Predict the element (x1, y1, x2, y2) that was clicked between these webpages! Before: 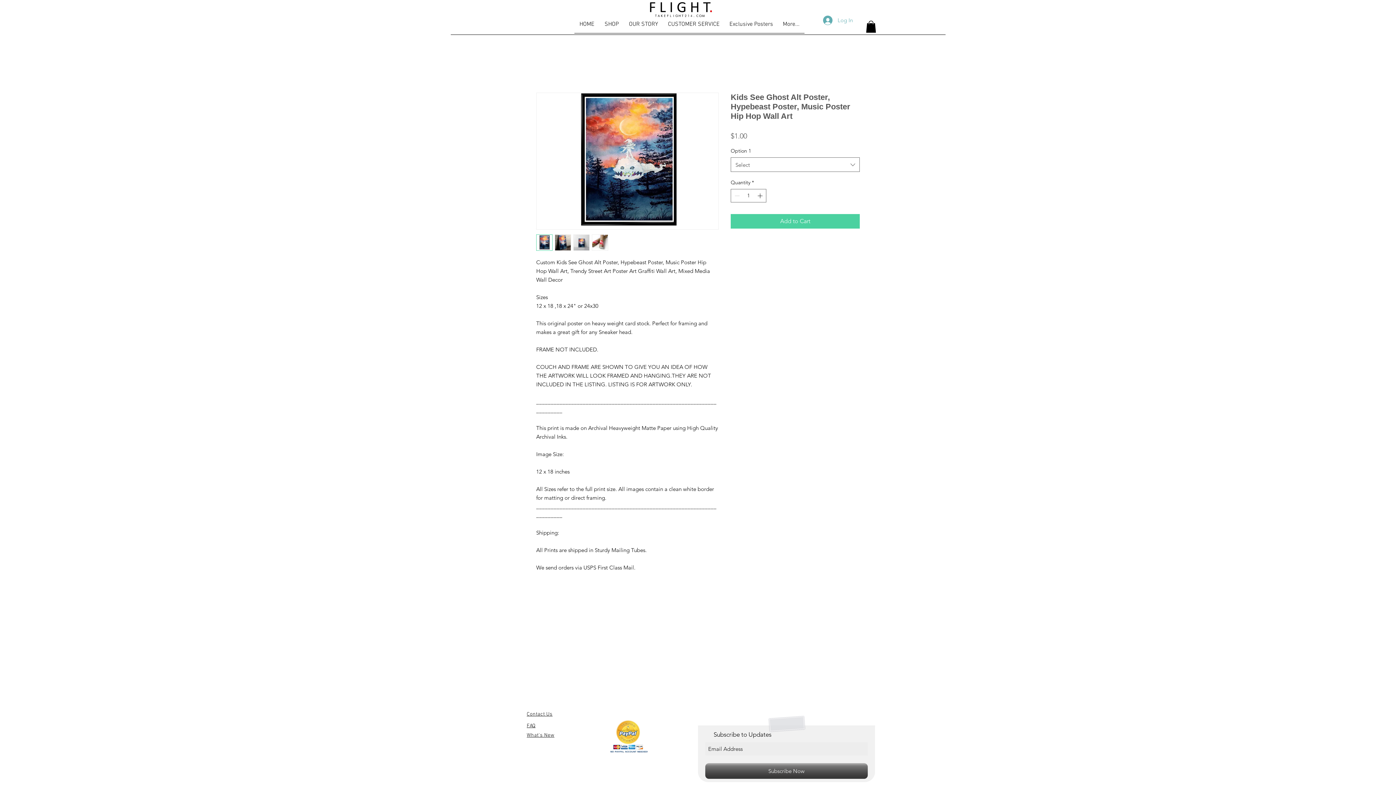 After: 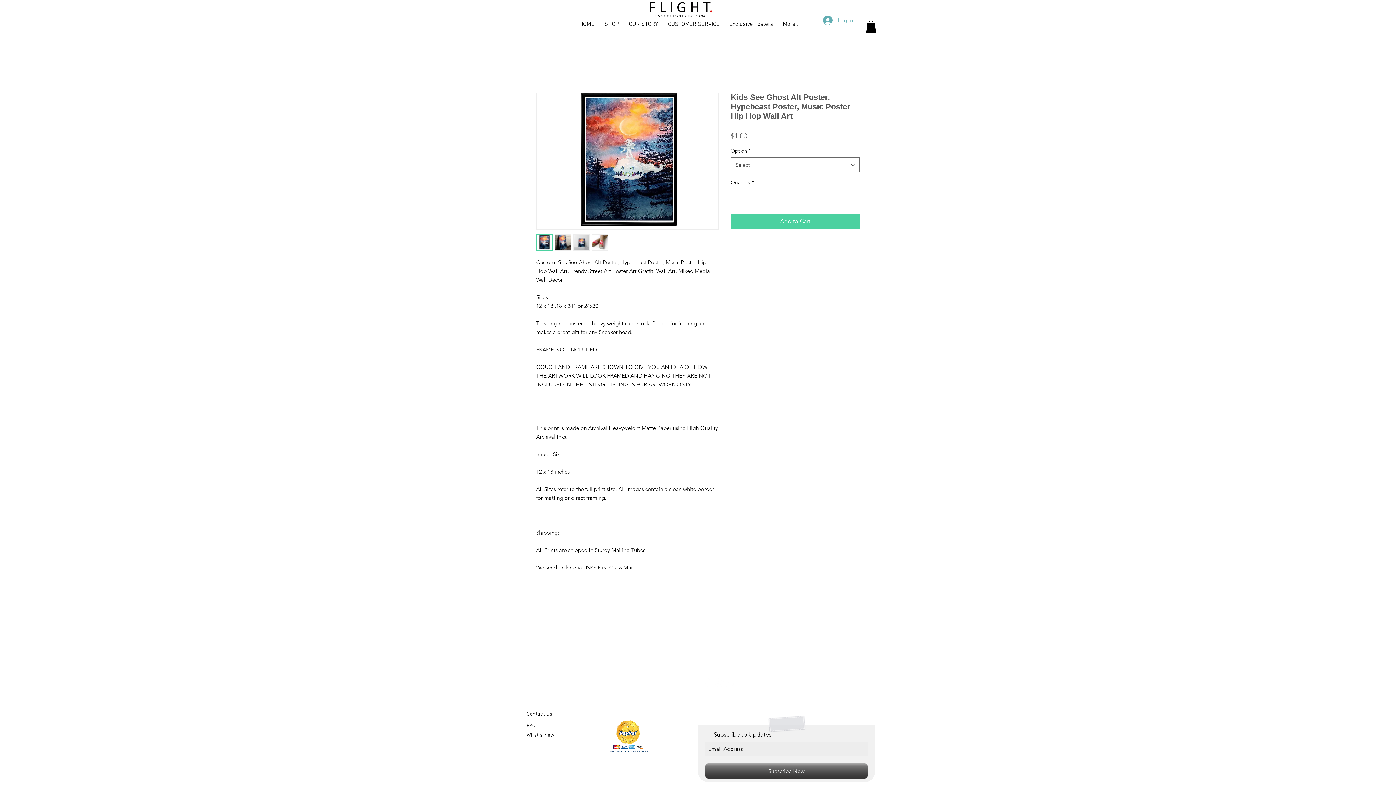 Action: label: Instagram - White Circle bbox: (724, 678, 733, 687)